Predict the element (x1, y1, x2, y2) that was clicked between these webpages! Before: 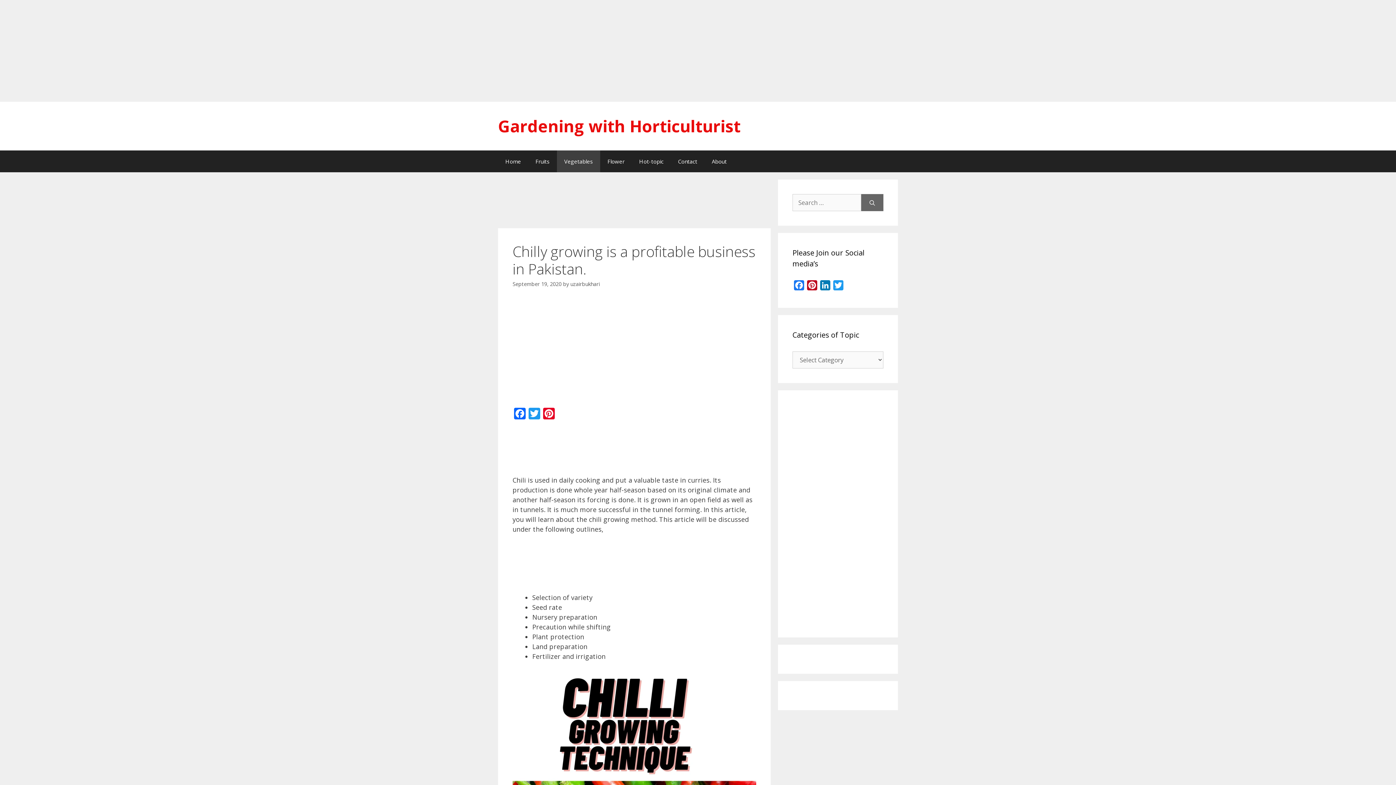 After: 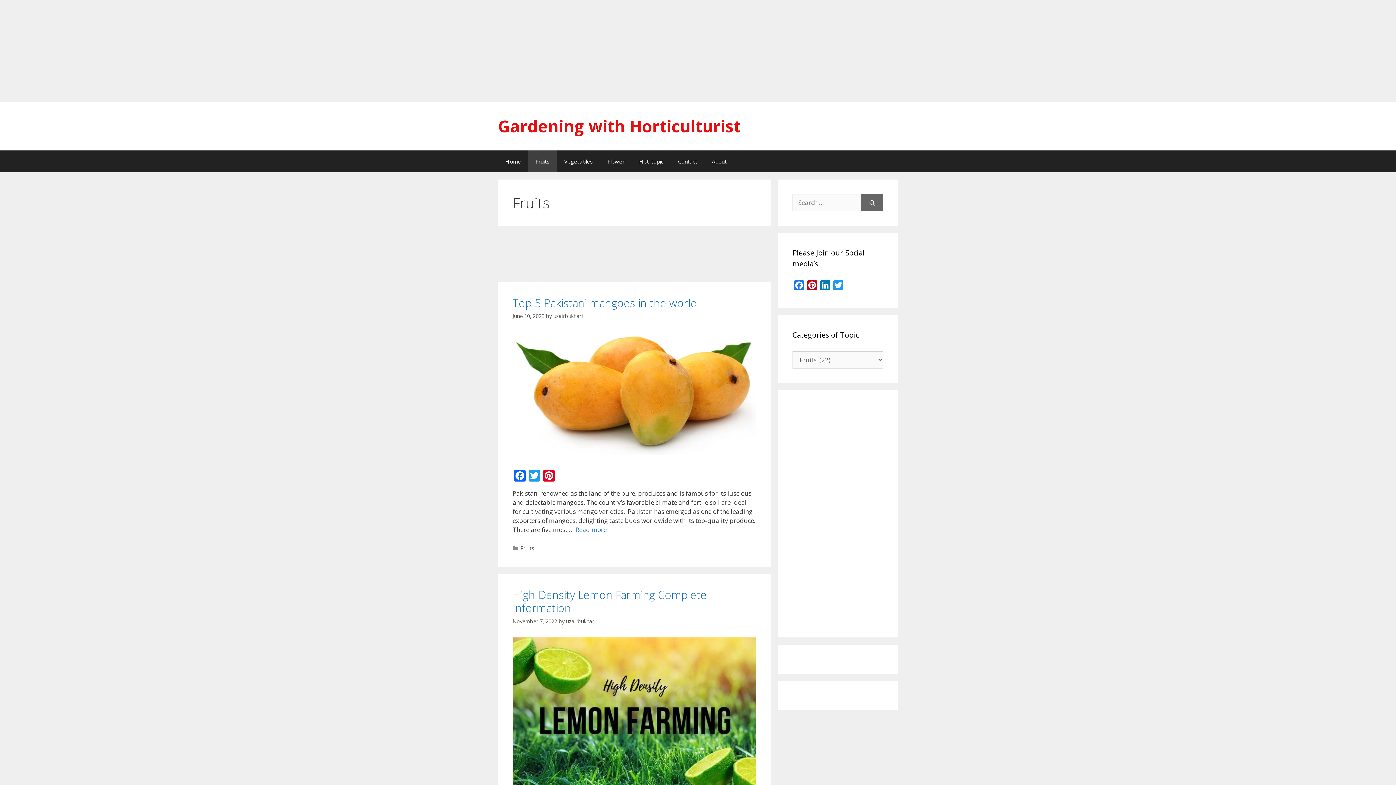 Action: bbox: (528, 150, 557, 172) label: Fruits